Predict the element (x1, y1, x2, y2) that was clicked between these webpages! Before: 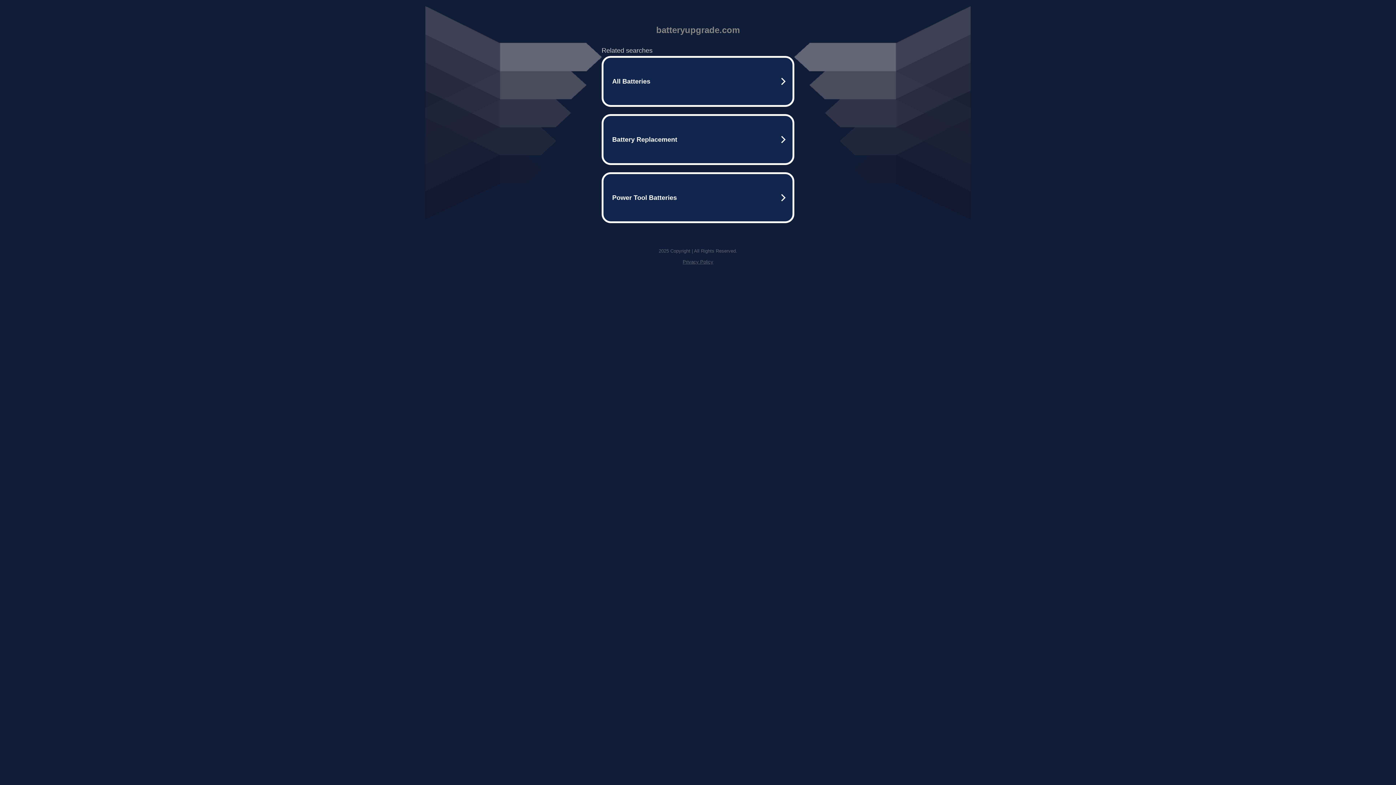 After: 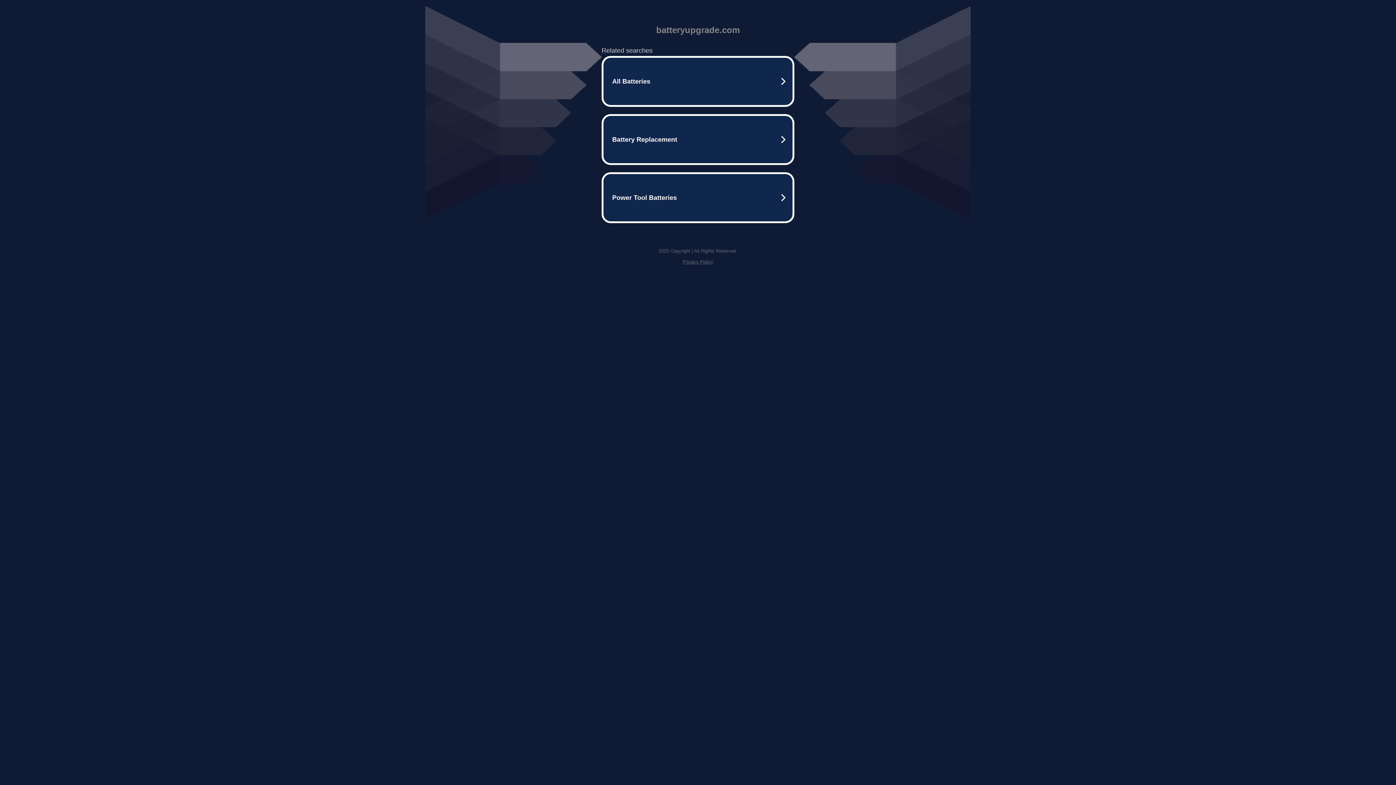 Action: bbox: (682, 259, 713, 264) label: Privacy Policy